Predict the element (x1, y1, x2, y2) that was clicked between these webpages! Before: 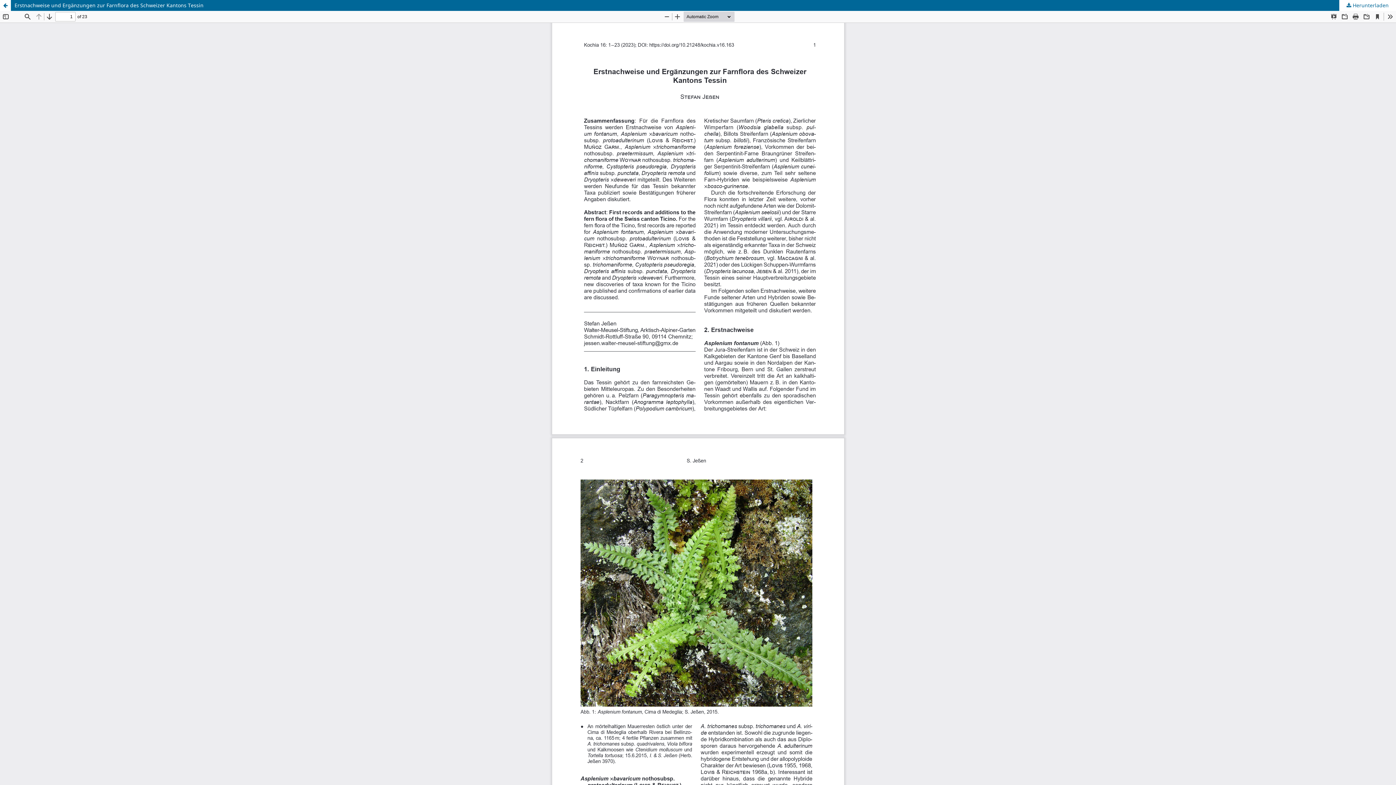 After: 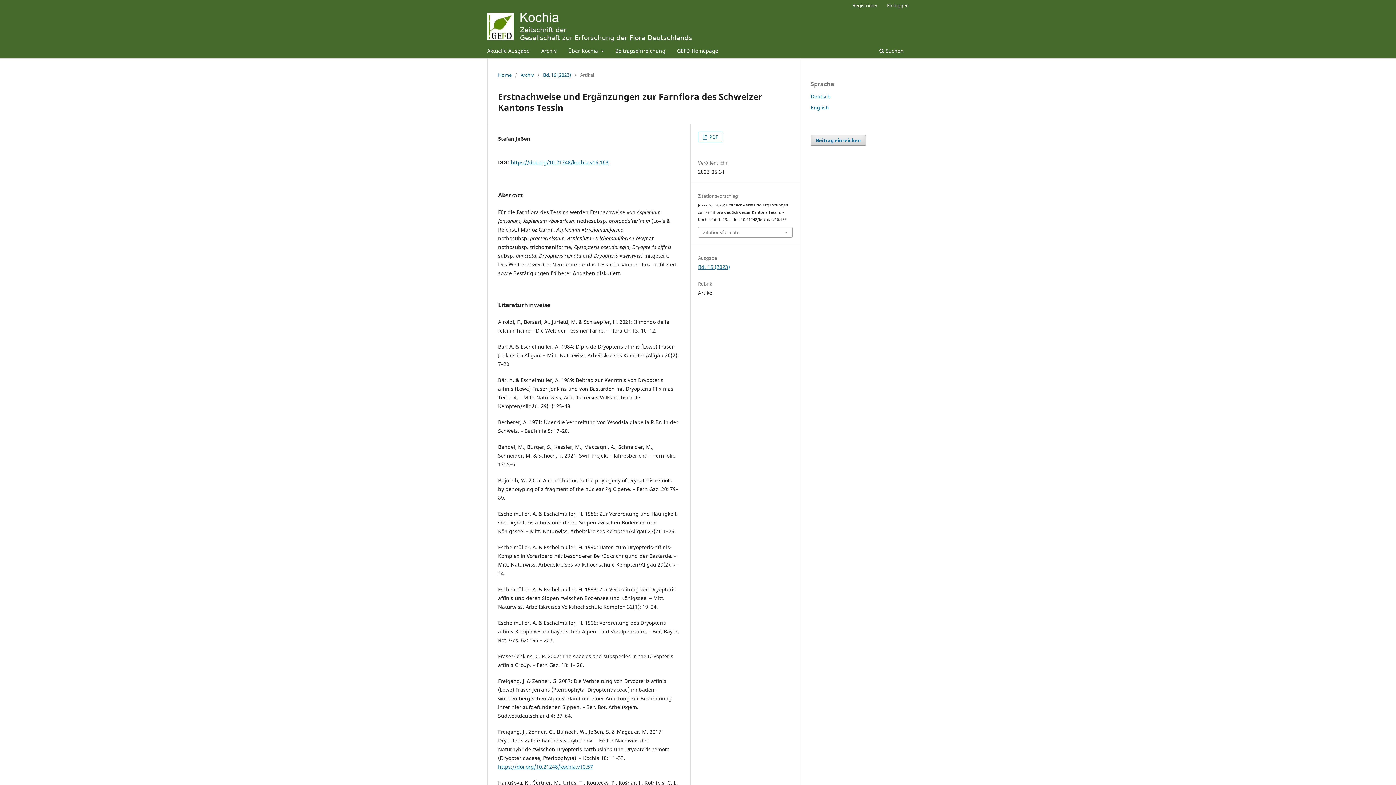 Action: bbox: (0, 0, 10, 10) label: Zu Artikeldetails zurückkehren